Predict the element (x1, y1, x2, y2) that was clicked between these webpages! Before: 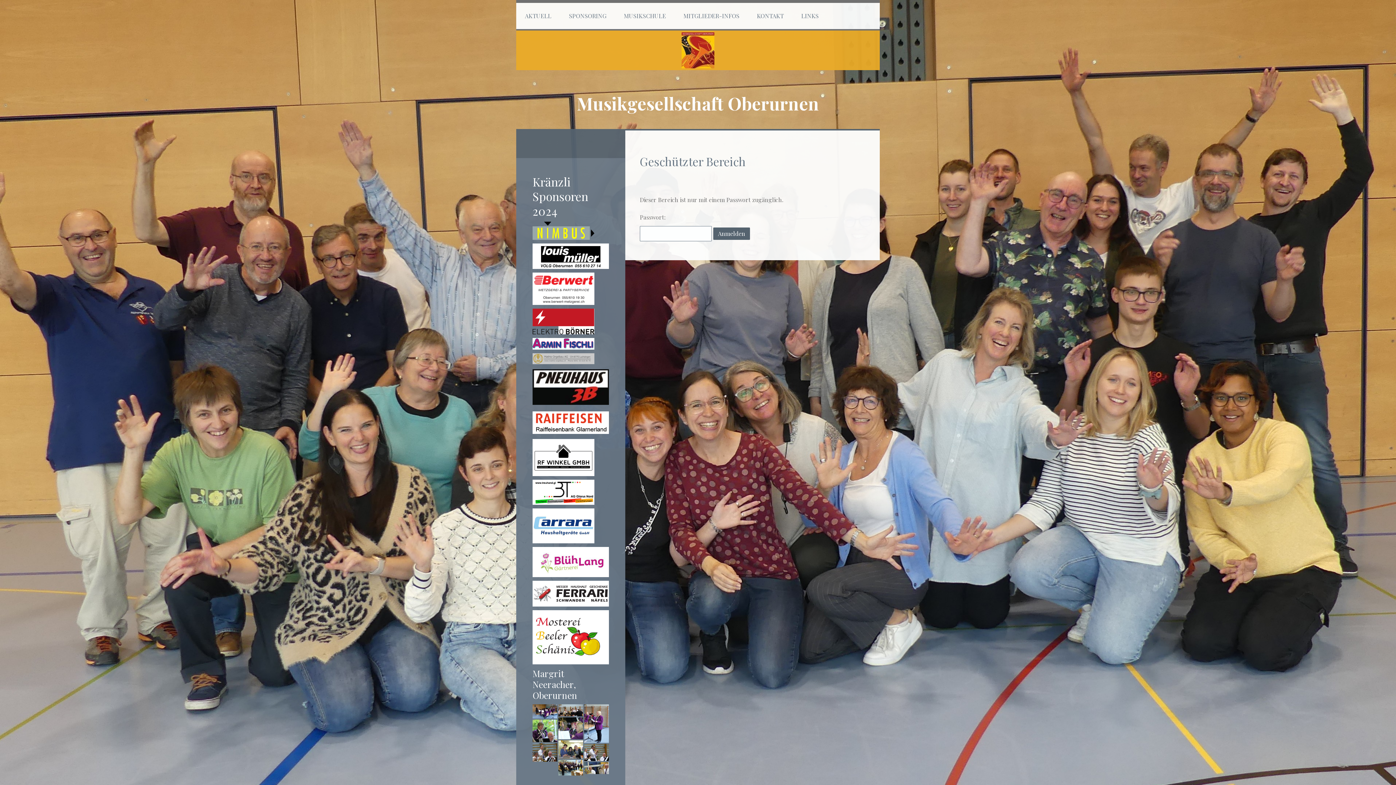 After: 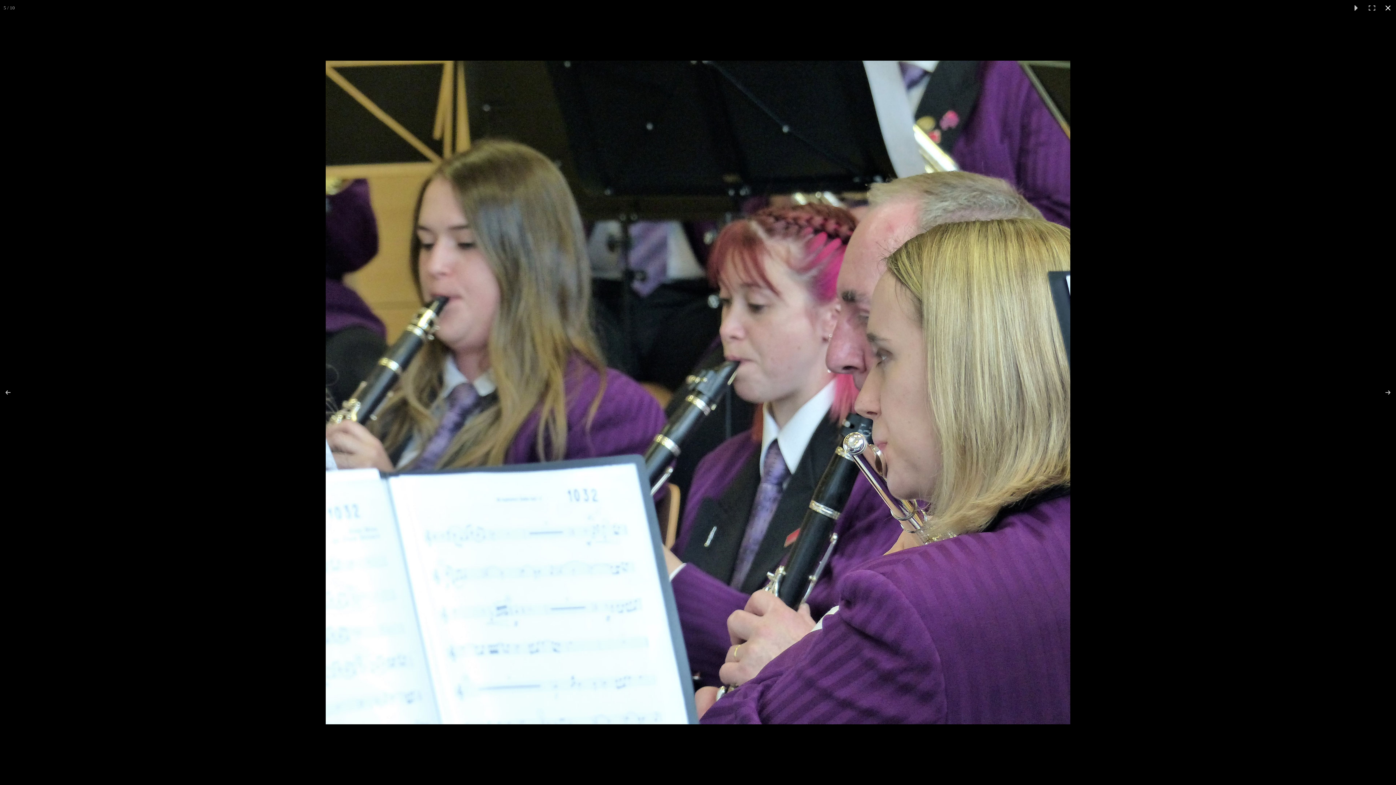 Action: bbox: (558, 717, 583, 739)